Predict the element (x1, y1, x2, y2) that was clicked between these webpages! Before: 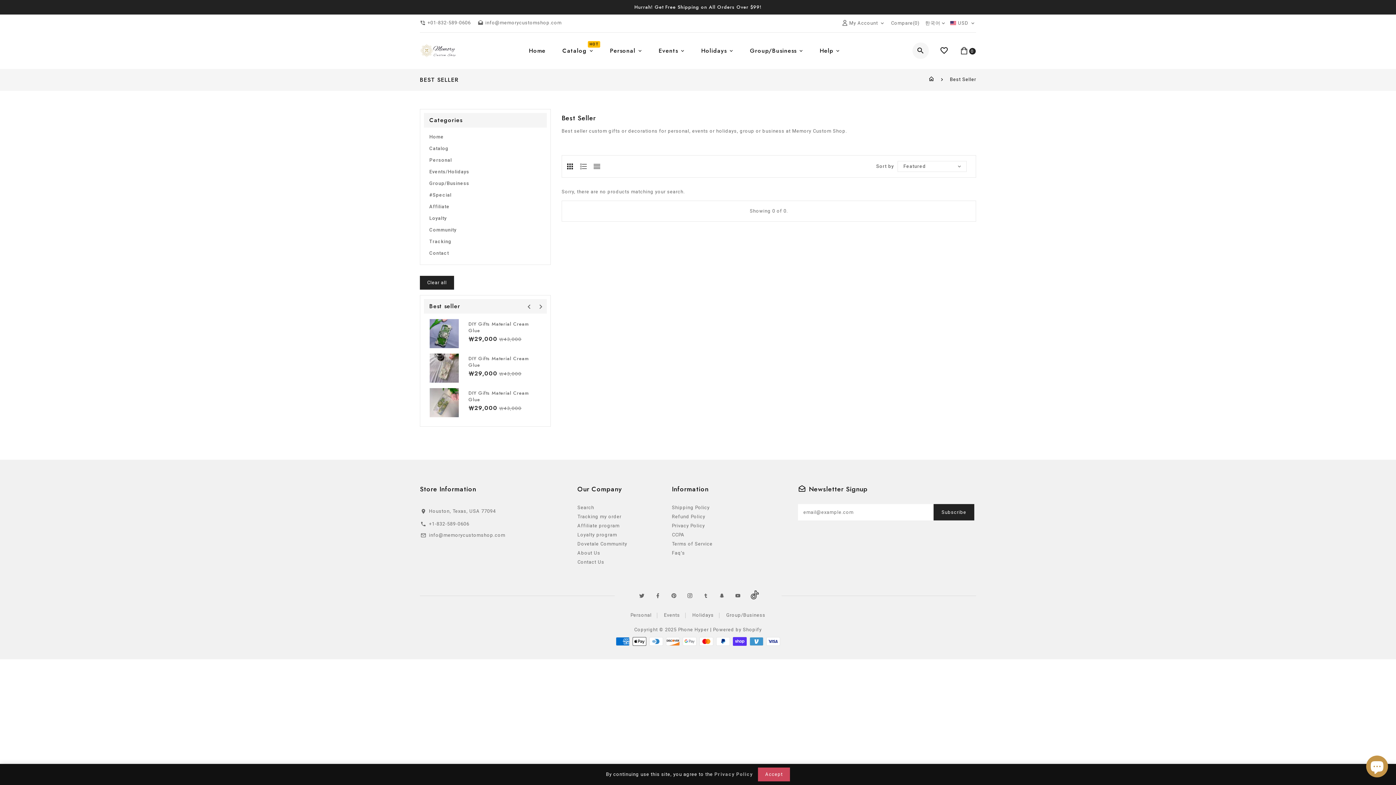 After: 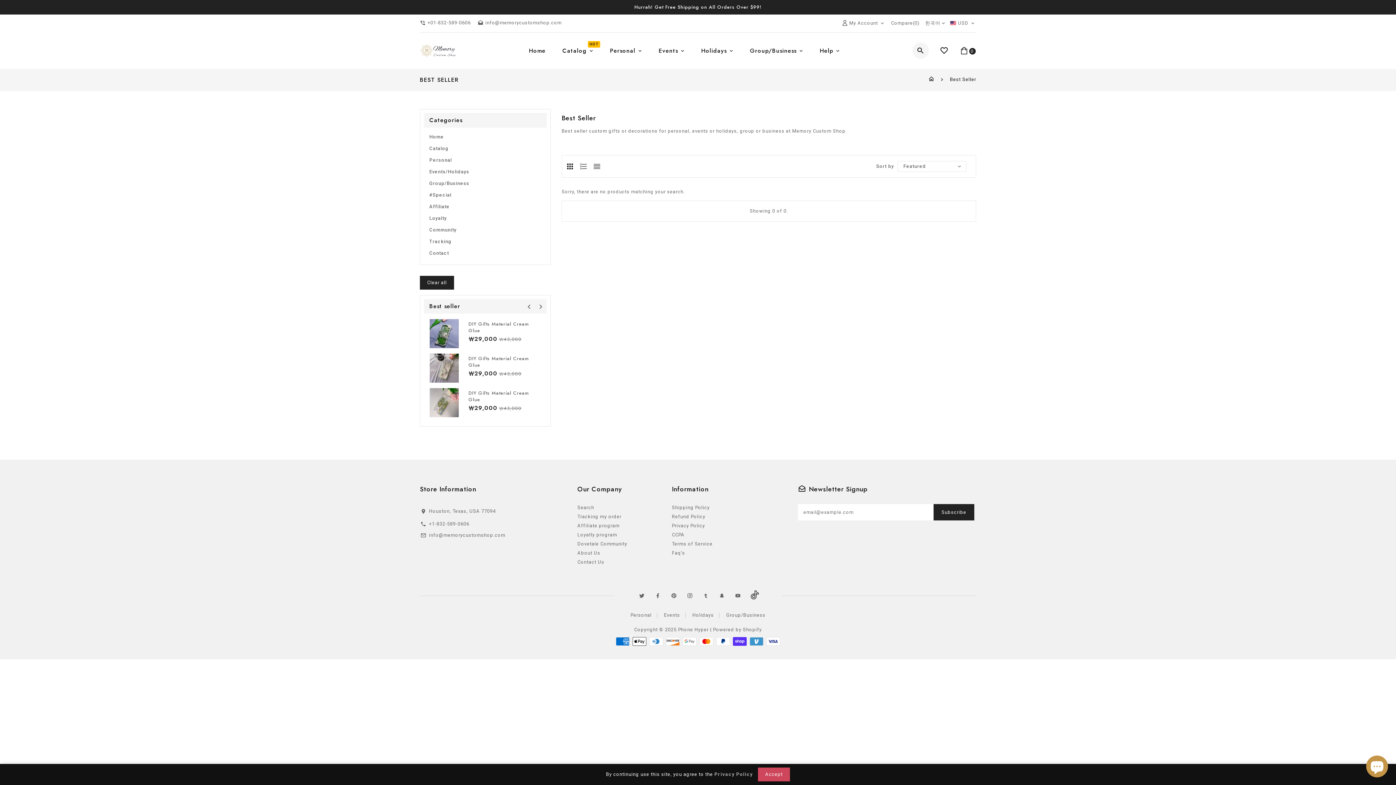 Action: bbox: (565, 161, 576, 172)